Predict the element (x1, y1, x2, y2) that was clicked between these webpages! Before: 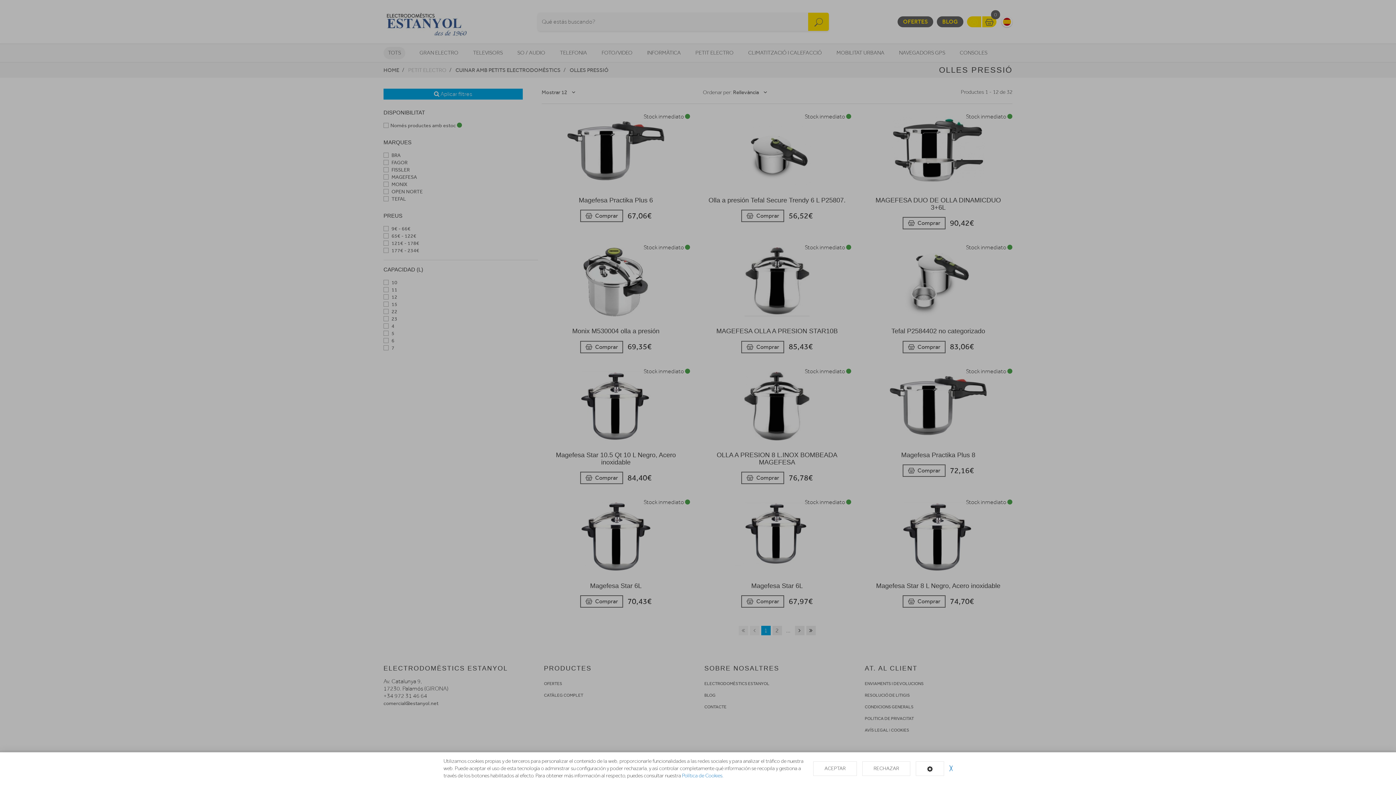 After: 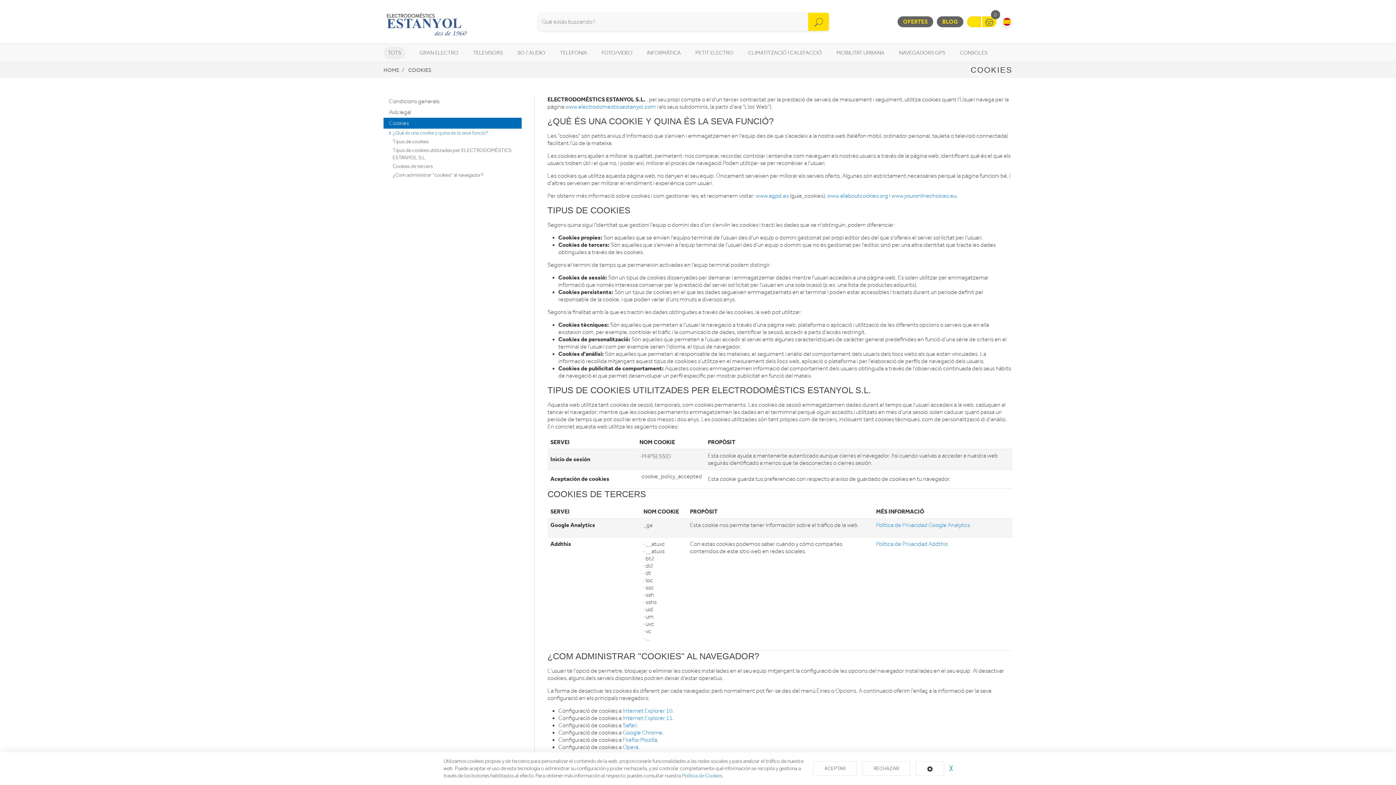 Action: bbox: (682, 773, 722, 779) label: Política de Cookies